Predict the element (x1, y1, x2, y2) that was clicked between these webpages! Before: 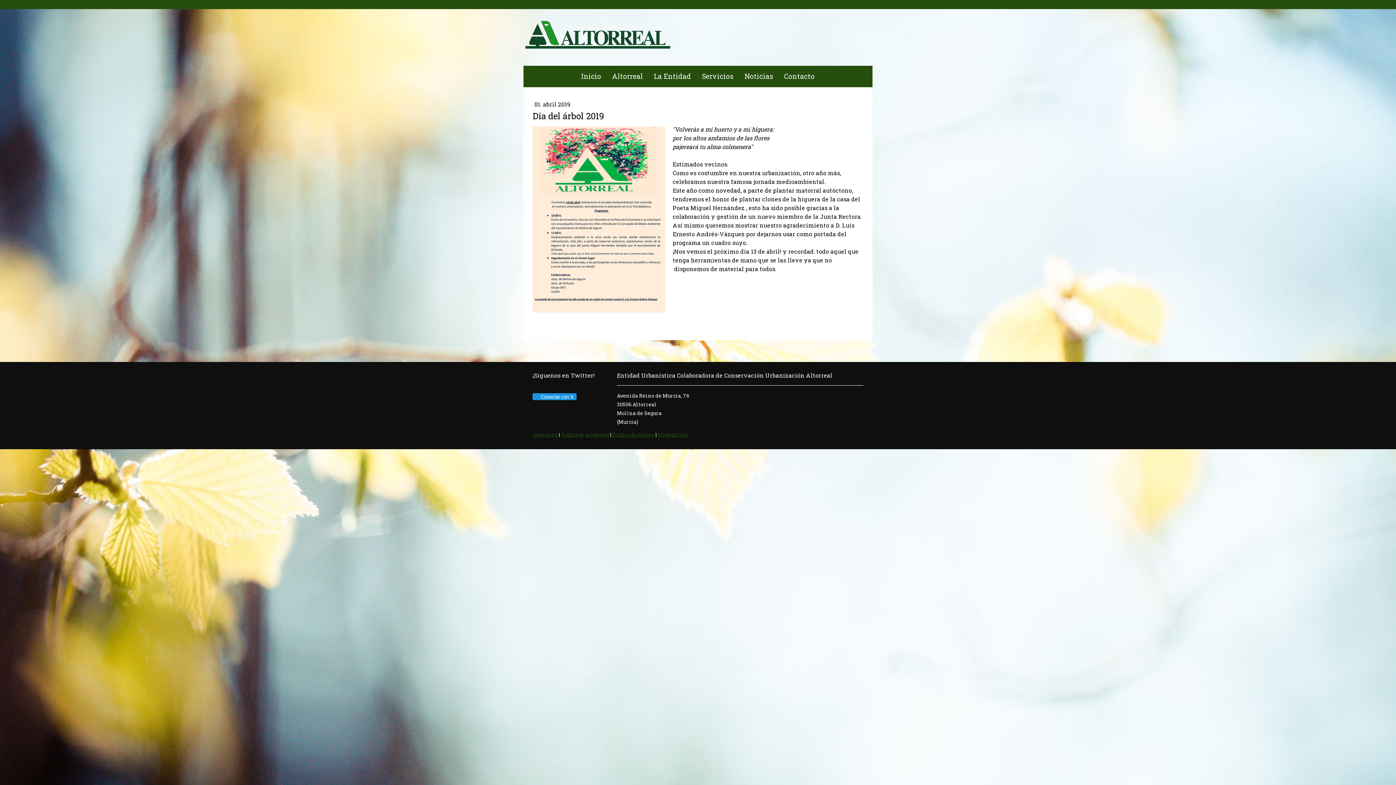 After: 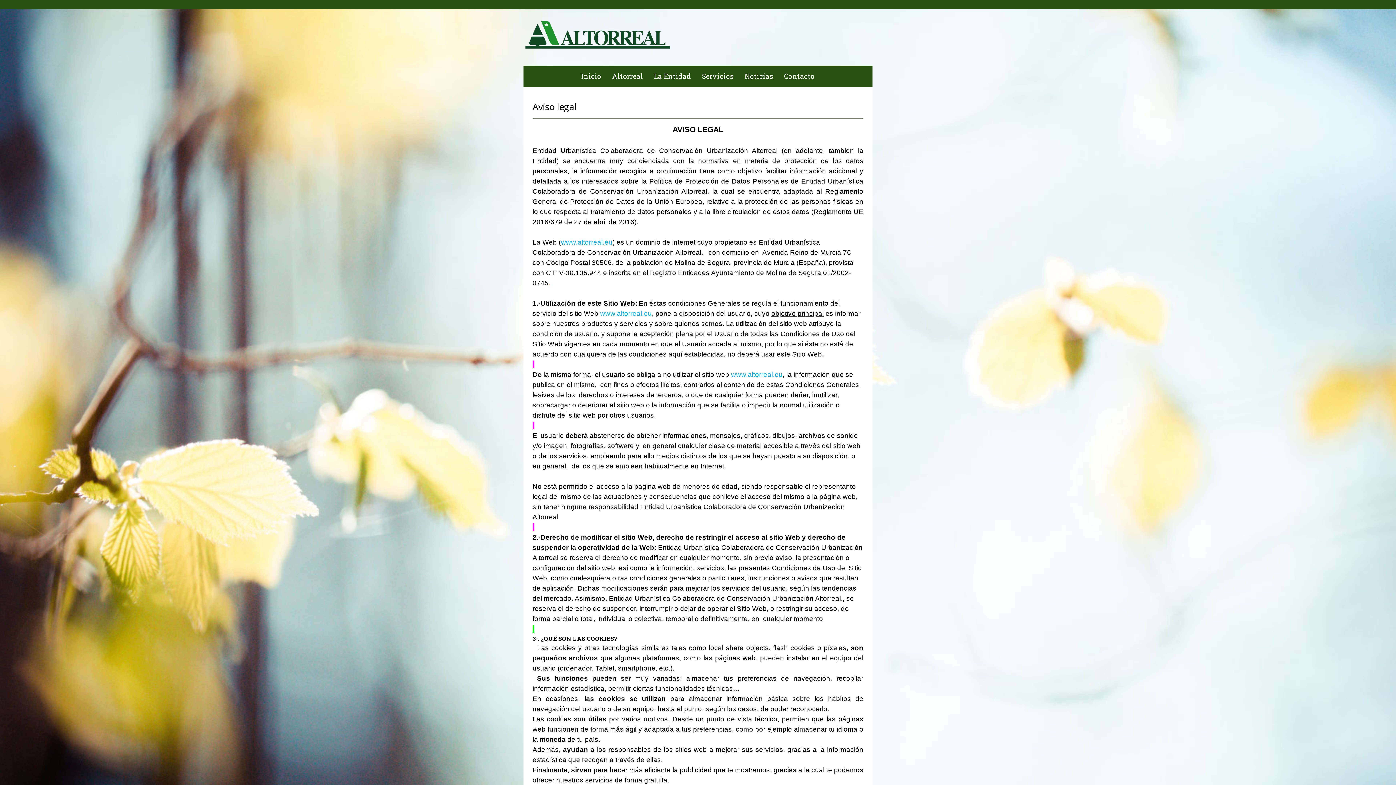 Action: label: Aviso legal bbox: (532, 432, 557, 437)